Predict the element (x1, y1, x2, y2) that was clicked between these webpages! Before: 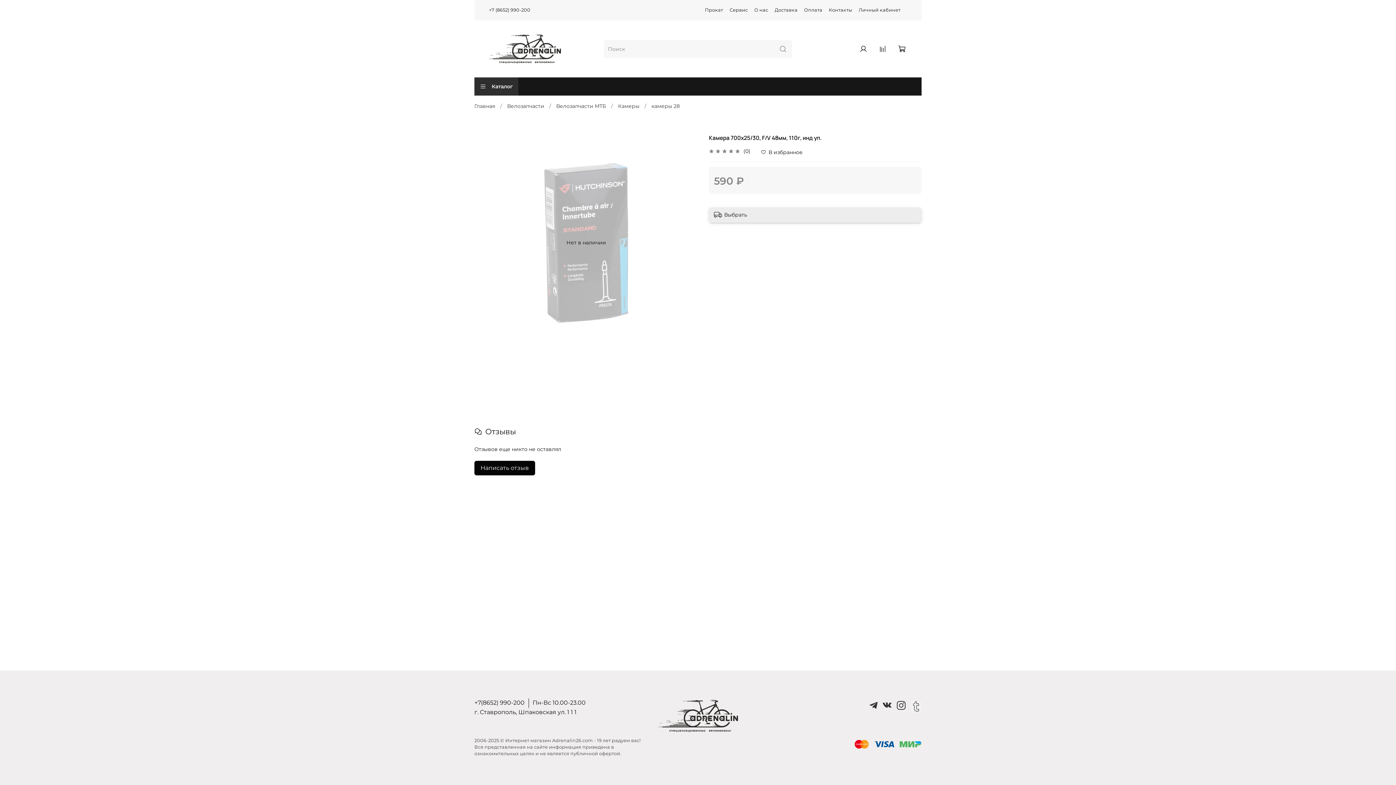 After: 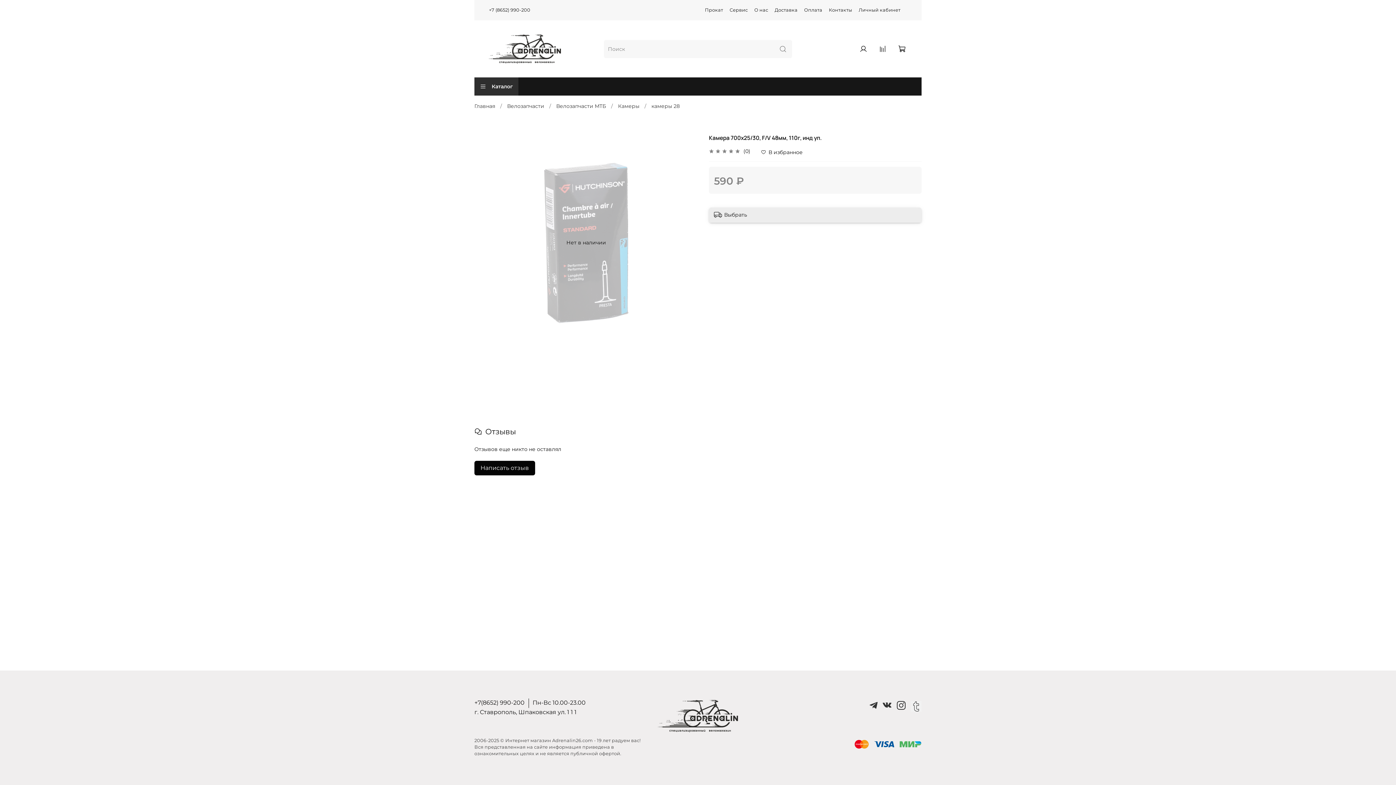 Action: bbox: (474, 699, 524, 706) label: +7(8652) 990-200